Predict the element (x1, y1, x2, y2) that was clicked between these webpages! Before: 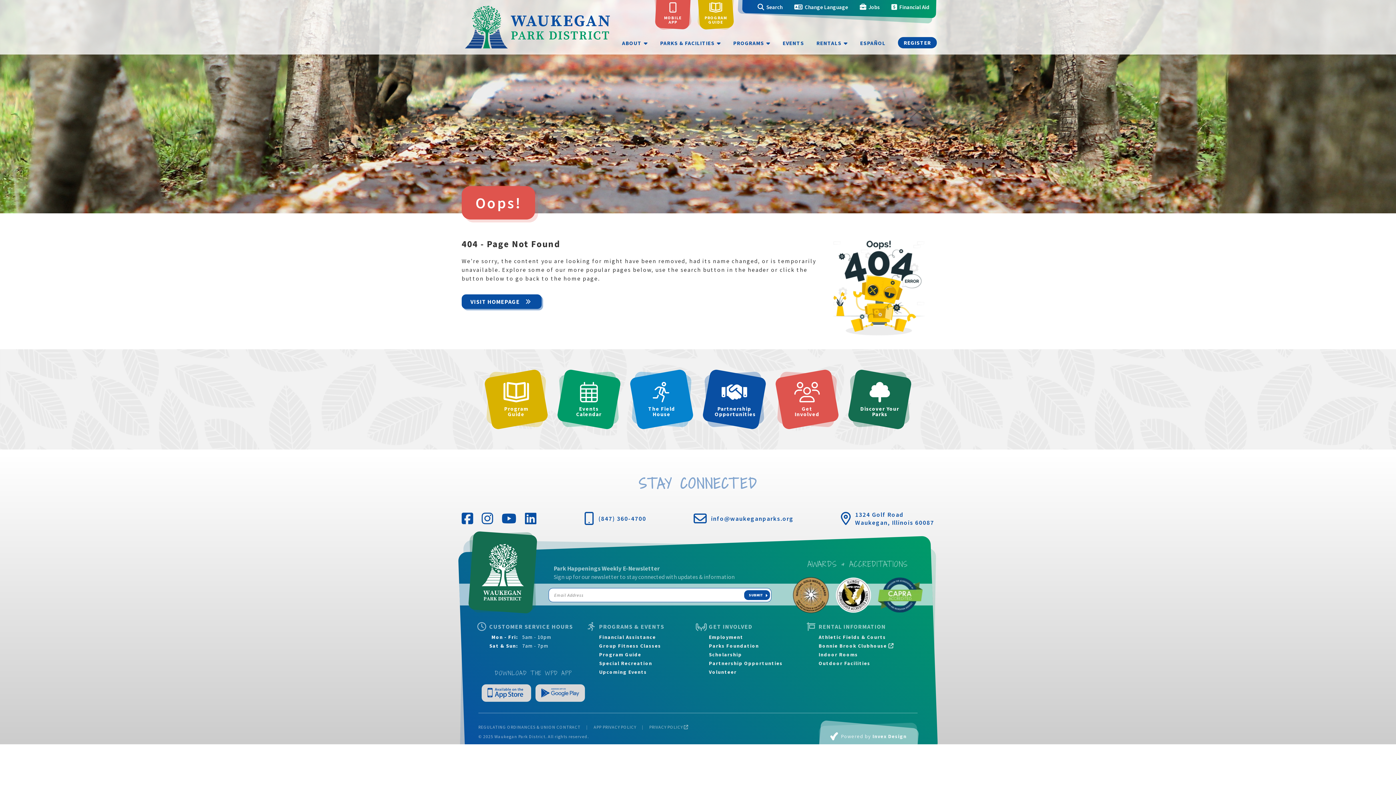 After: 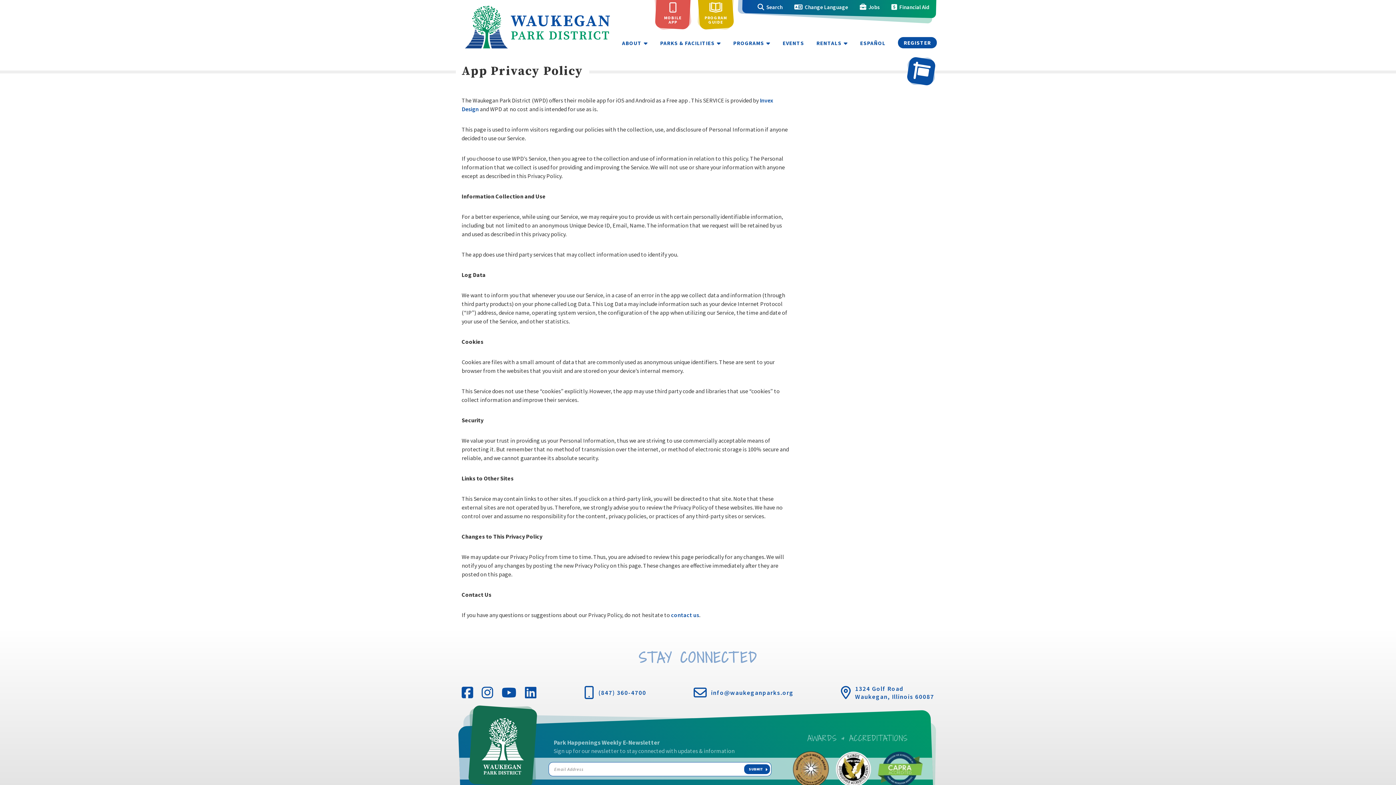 Action: bbox: (593, 724, 636, 730) label: APP PRIVACY POLICY